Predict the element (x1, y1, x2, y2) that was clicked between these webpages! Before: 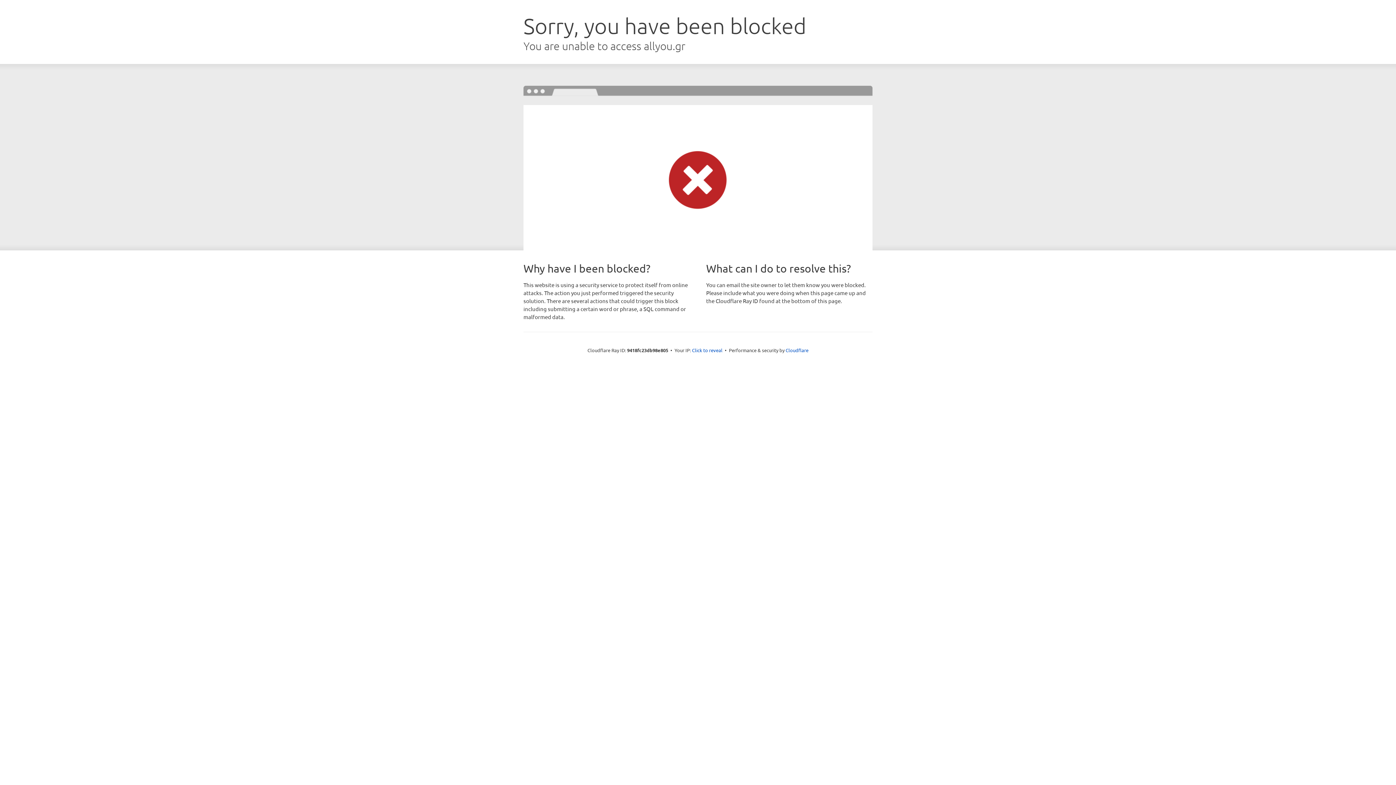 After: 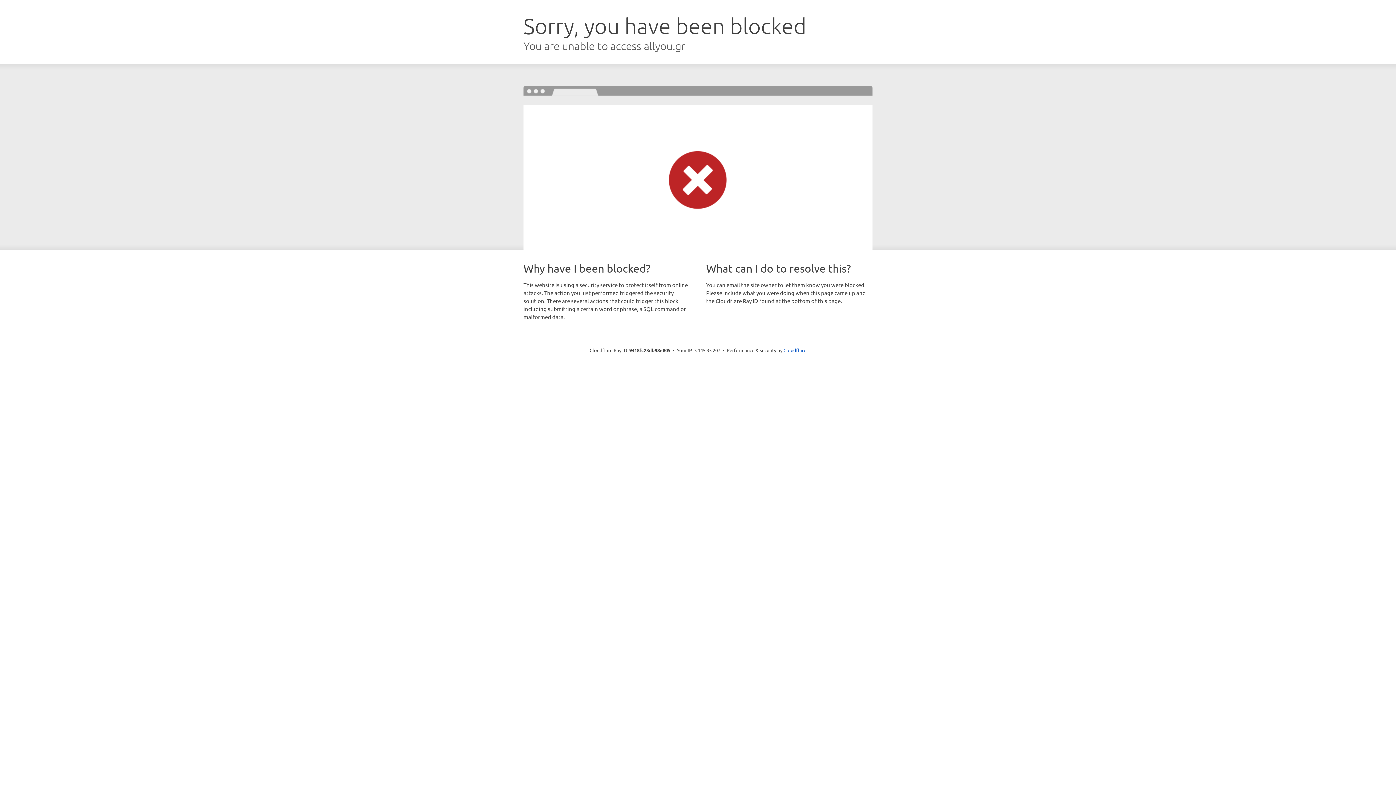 Action: label: Click to reveal bbox: (692, 346, 722, 353)